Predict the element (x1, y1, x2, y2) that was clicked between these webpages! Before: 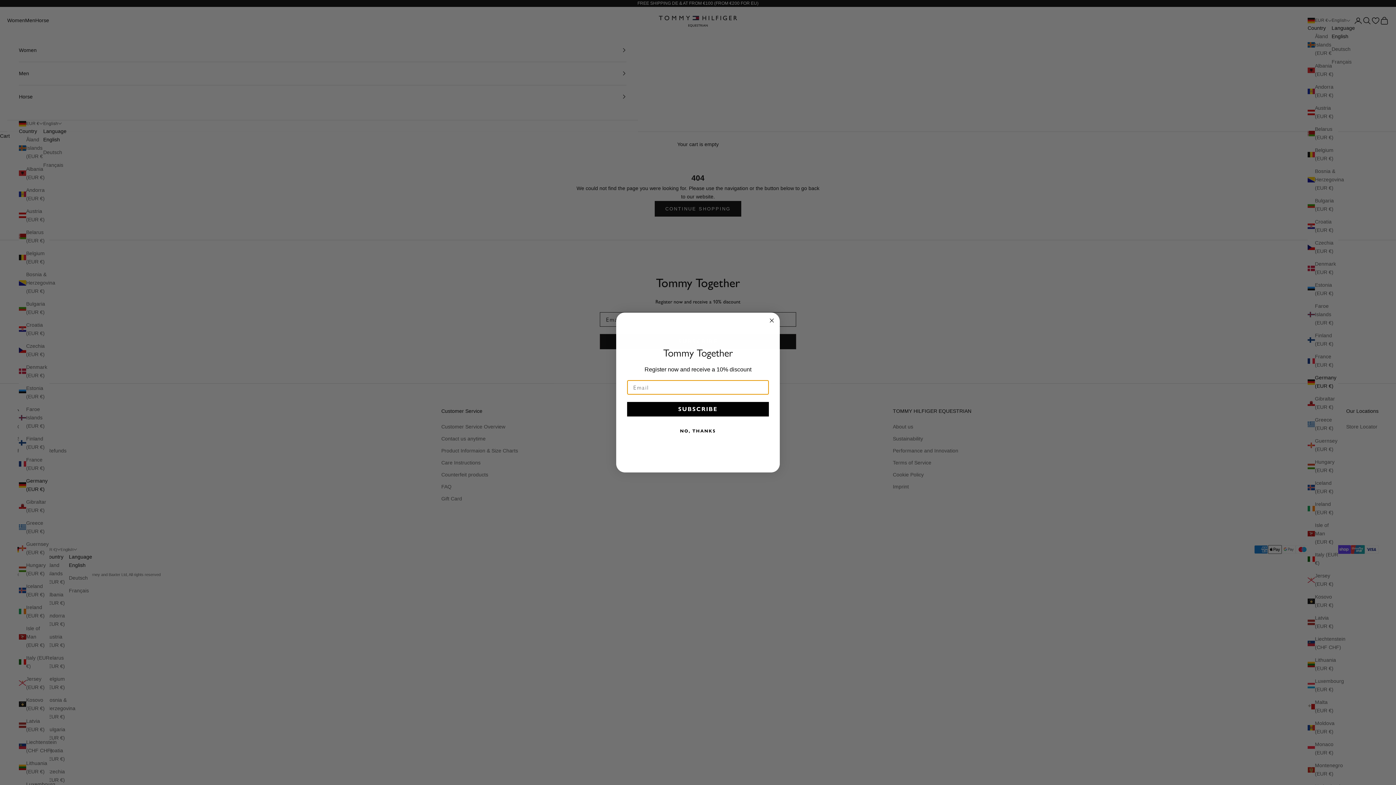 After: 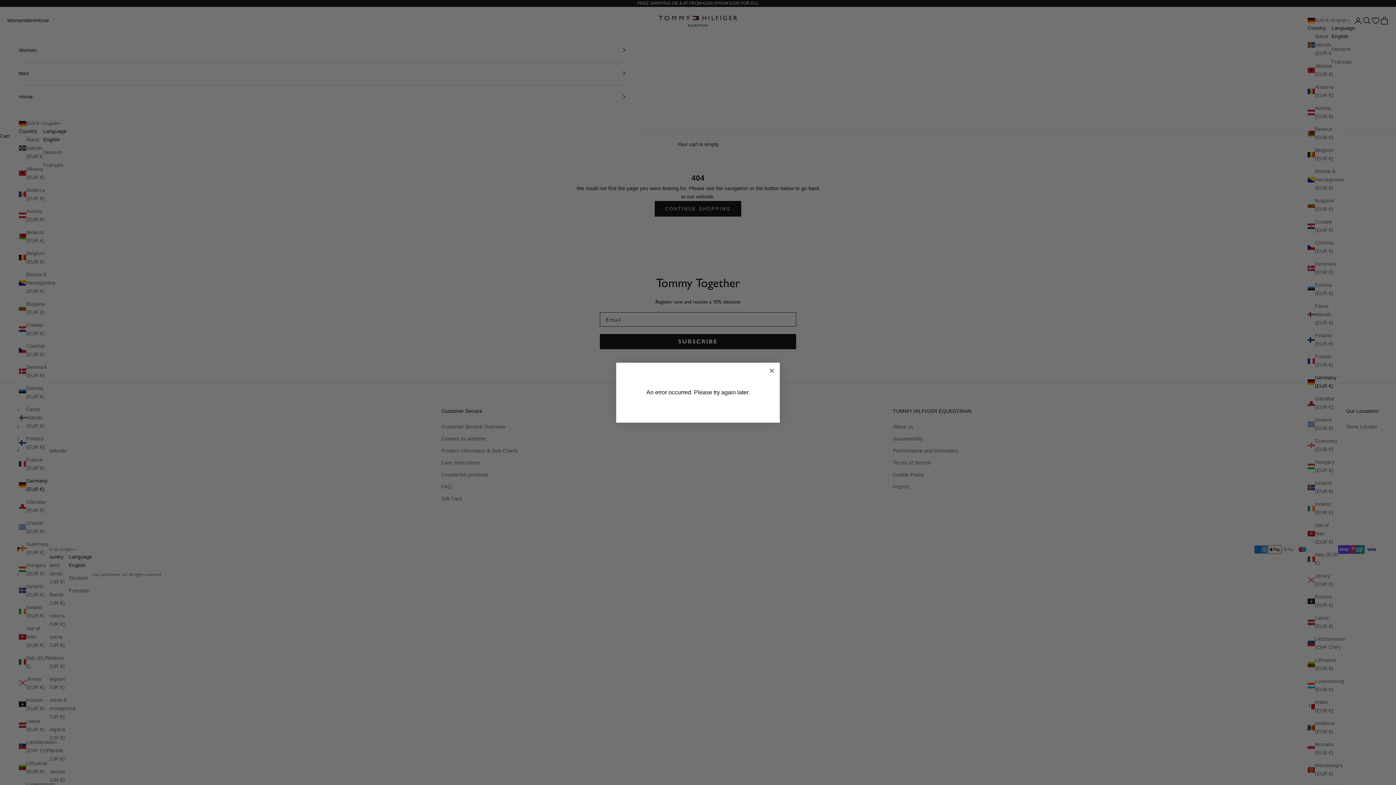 Action: label: SUBSCRIBE bbox: (627, 418, 769, 432)